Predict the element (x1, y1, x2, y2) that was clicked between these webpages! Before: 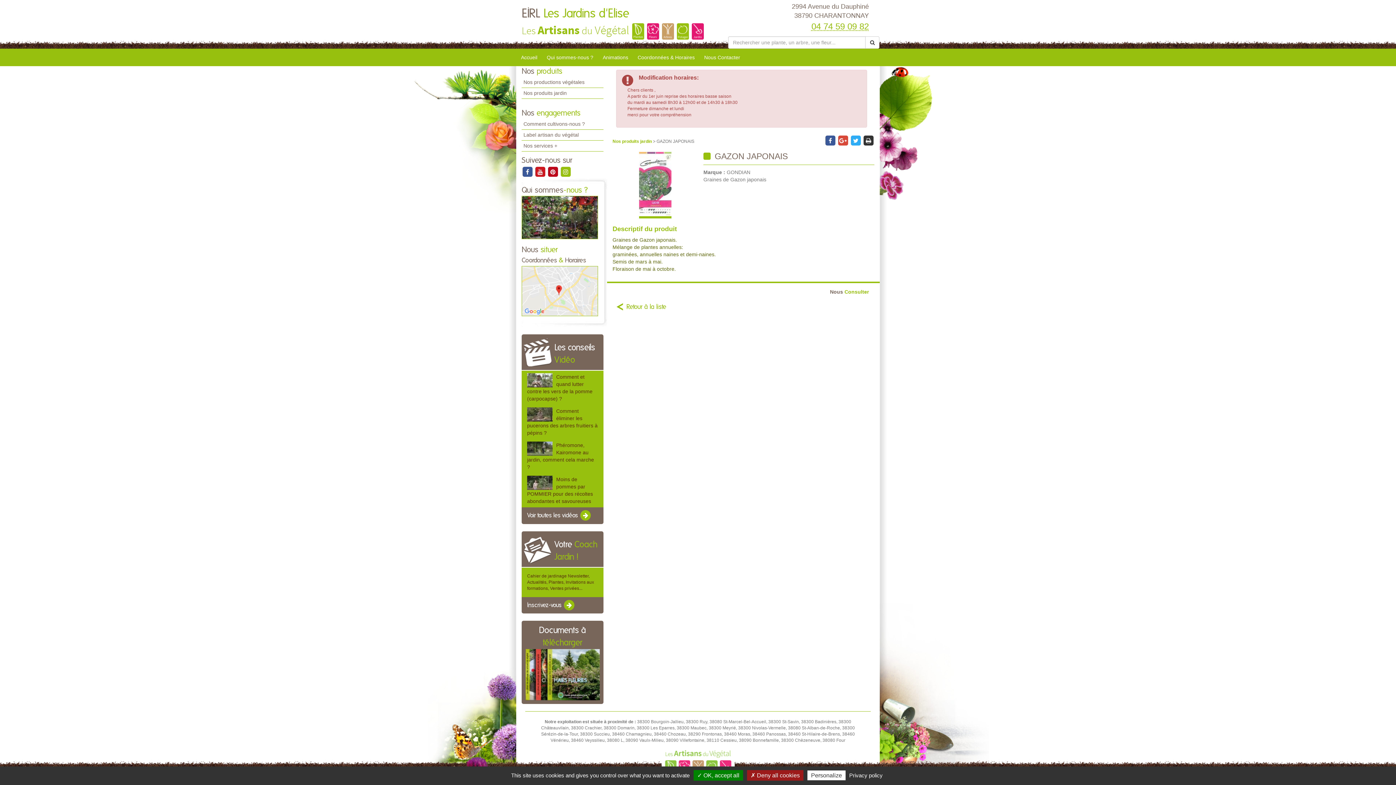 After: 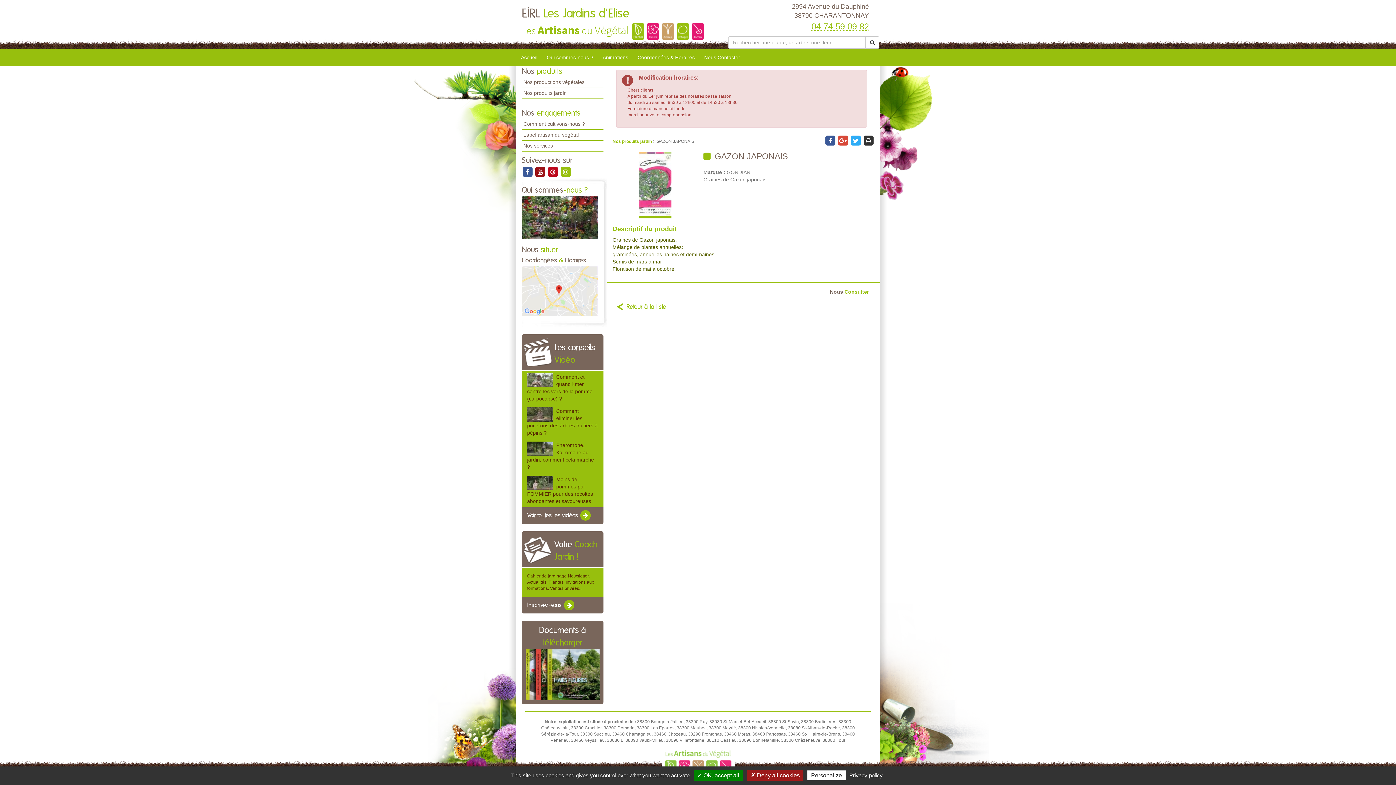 Action: label:   bbox: (534, 169, 547, 174)